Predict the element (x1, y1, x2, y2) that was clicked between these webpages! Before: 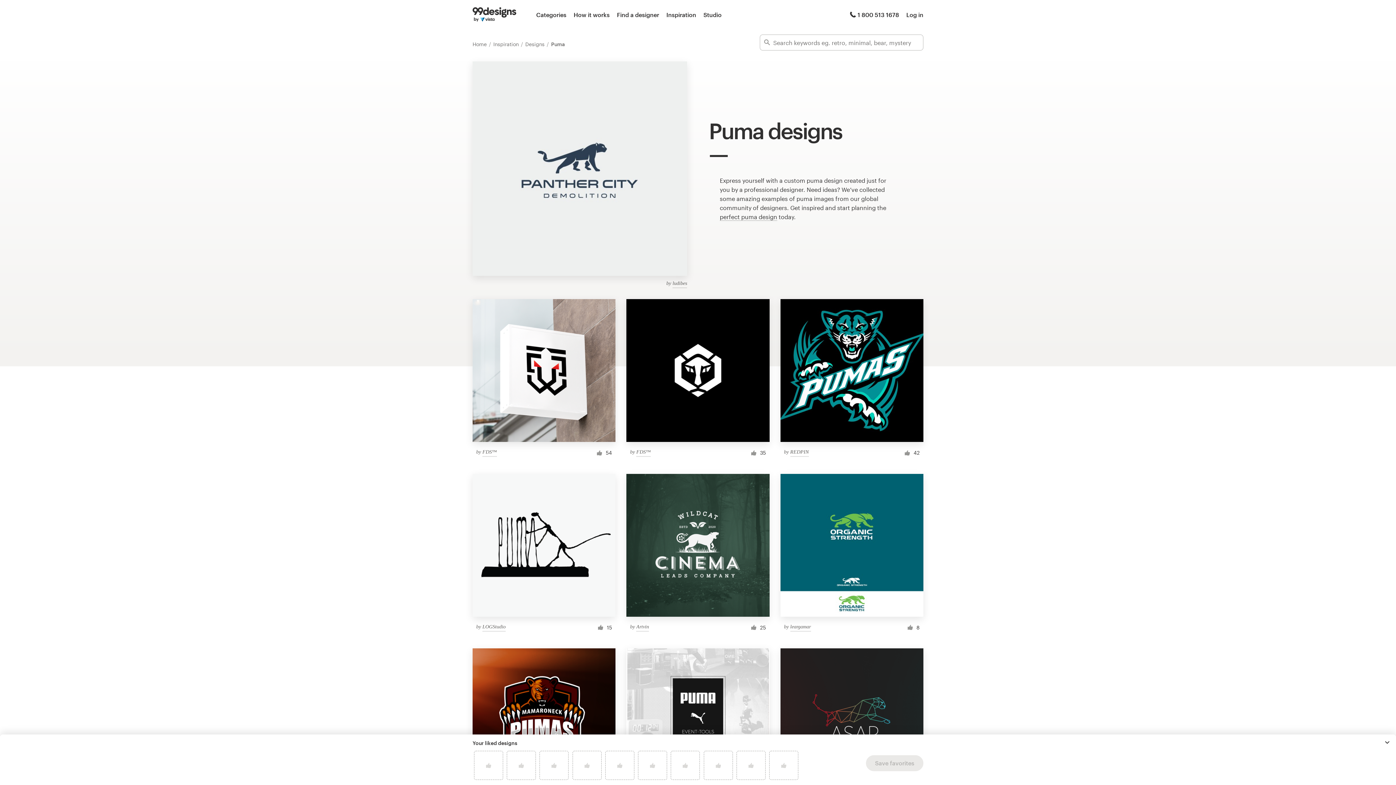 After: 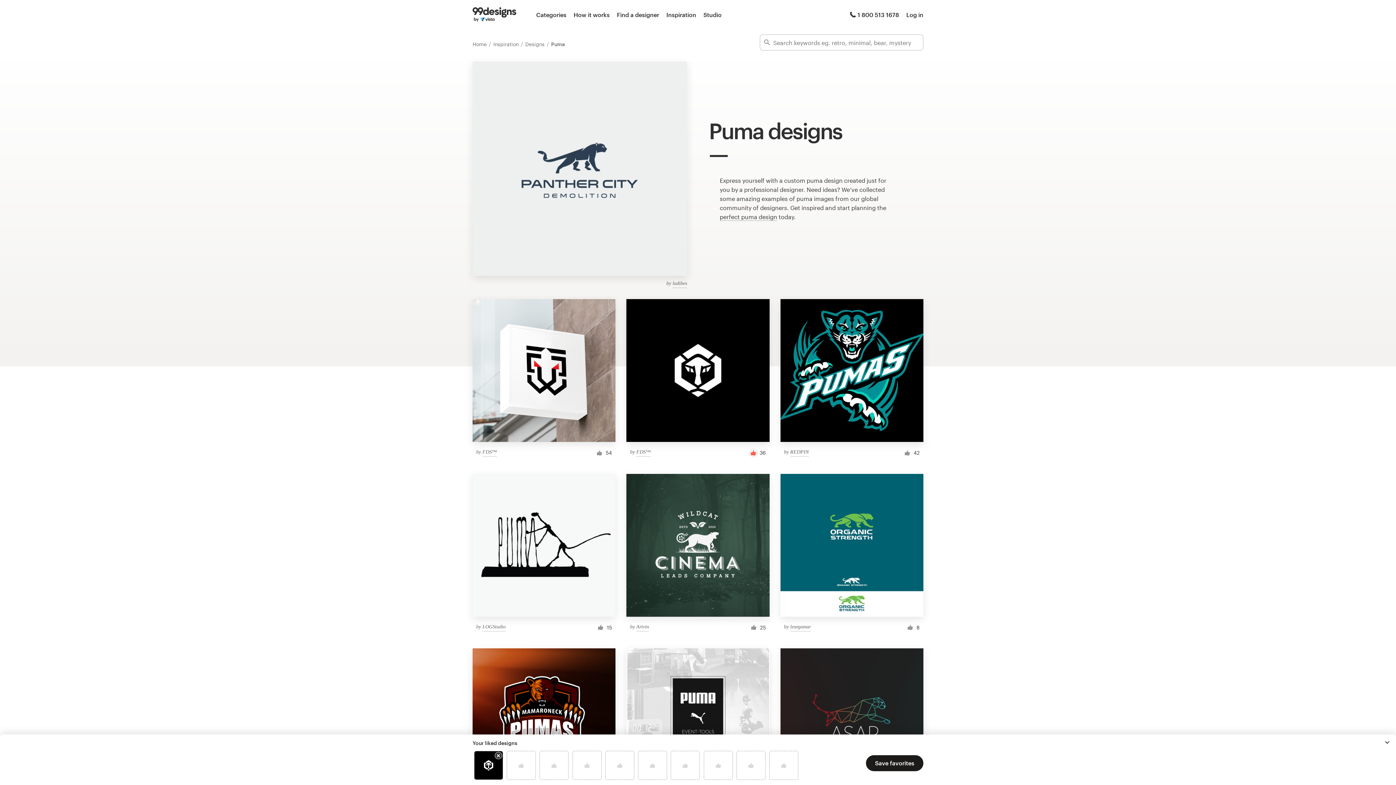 Action: bbox: (749, 448, 758, 457)